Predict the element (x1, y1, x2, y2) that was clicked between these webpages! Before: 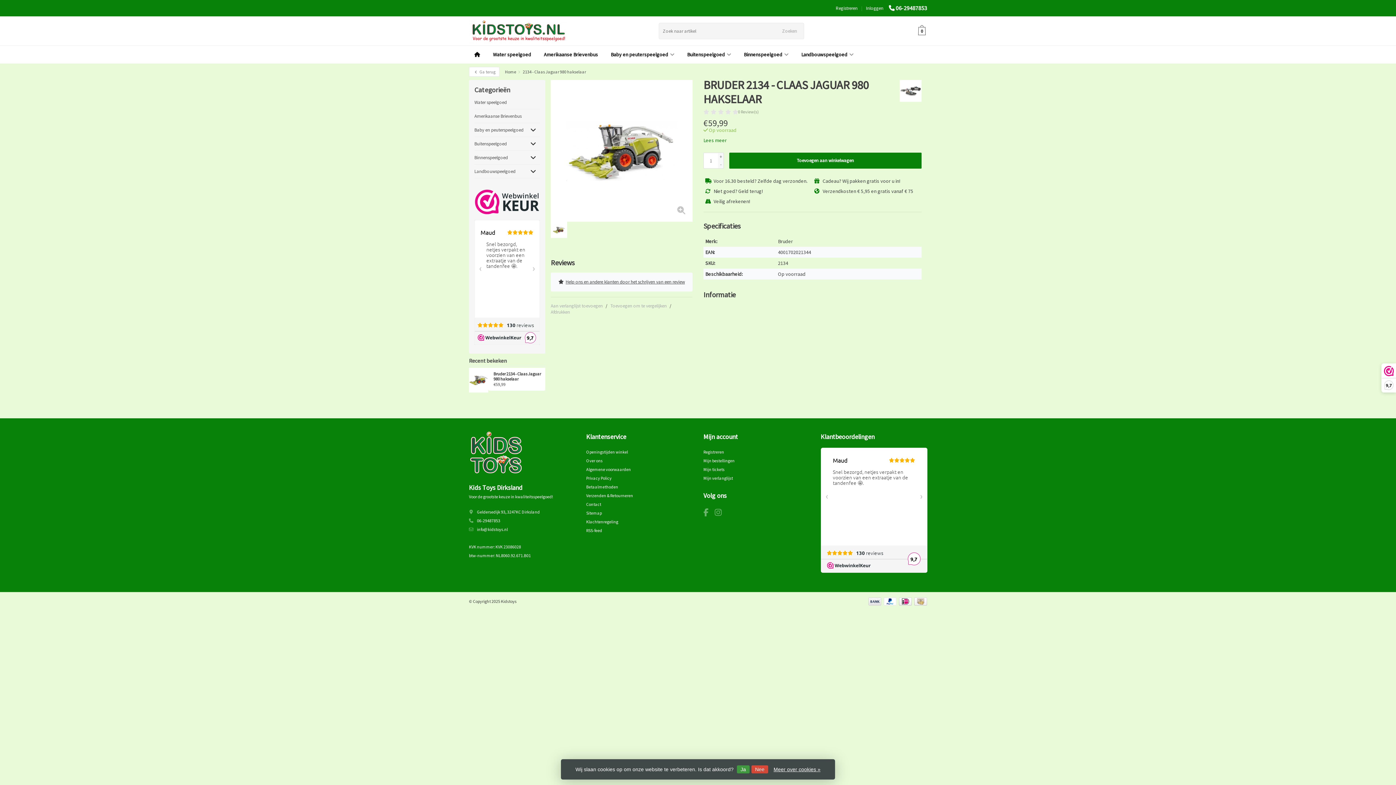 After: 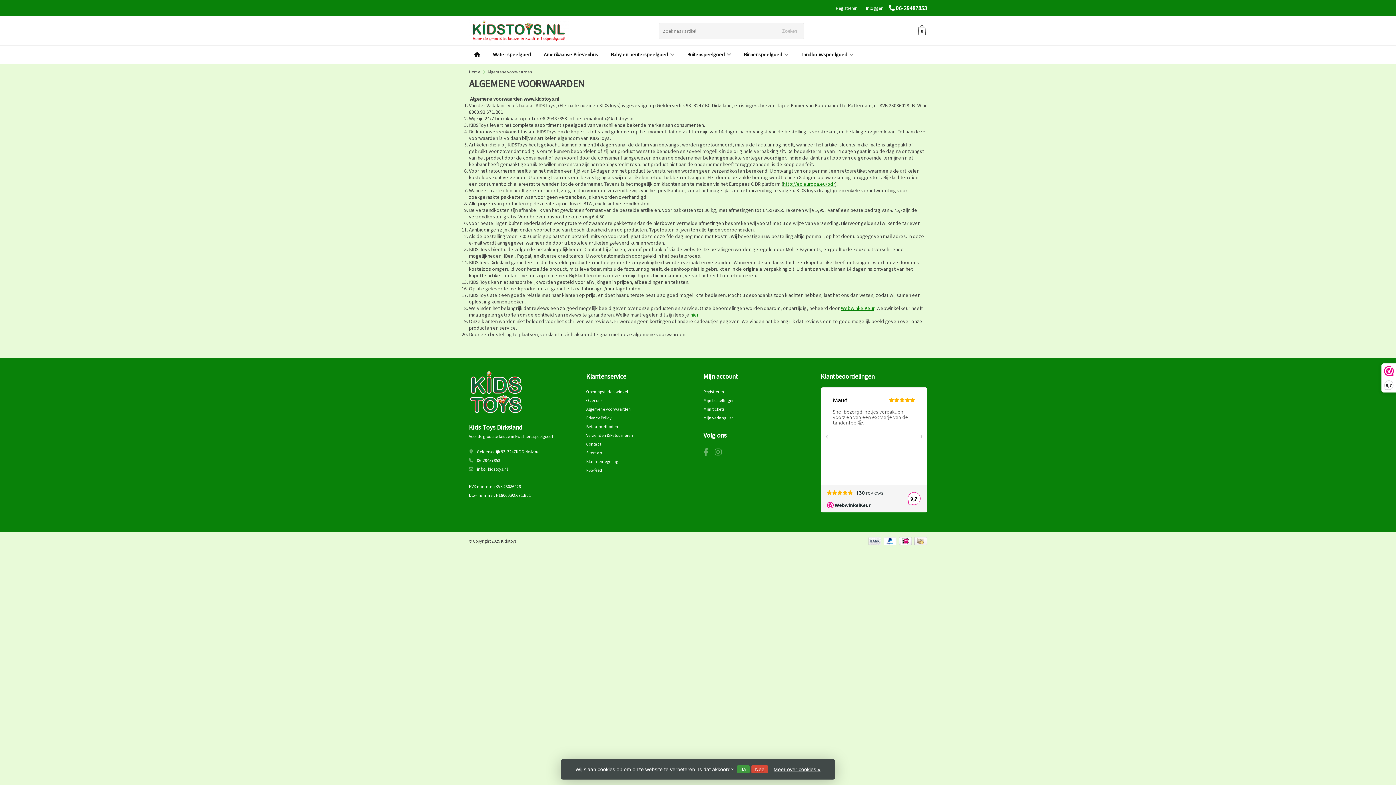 Action: bbox: (586, 466, 631, 472) label: Algemene voorwaarden